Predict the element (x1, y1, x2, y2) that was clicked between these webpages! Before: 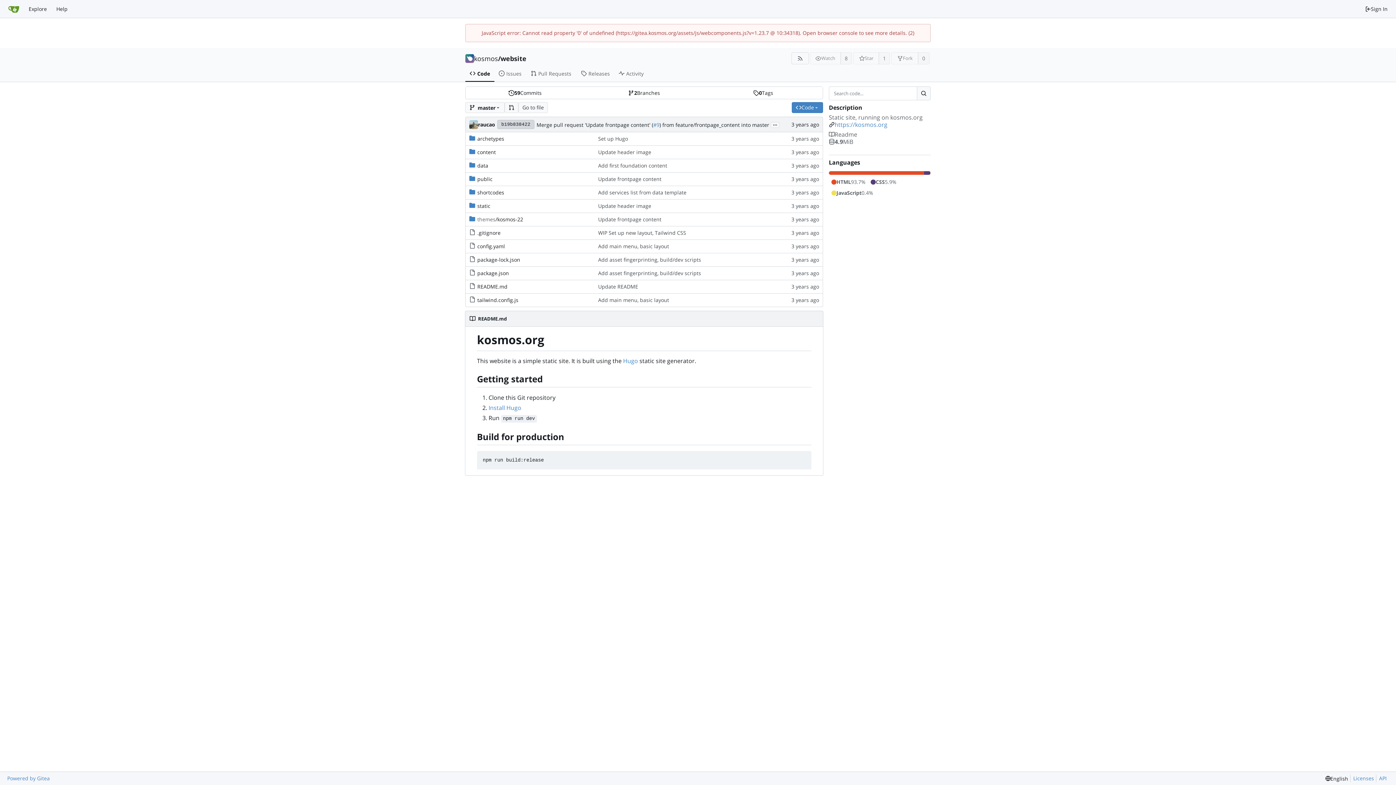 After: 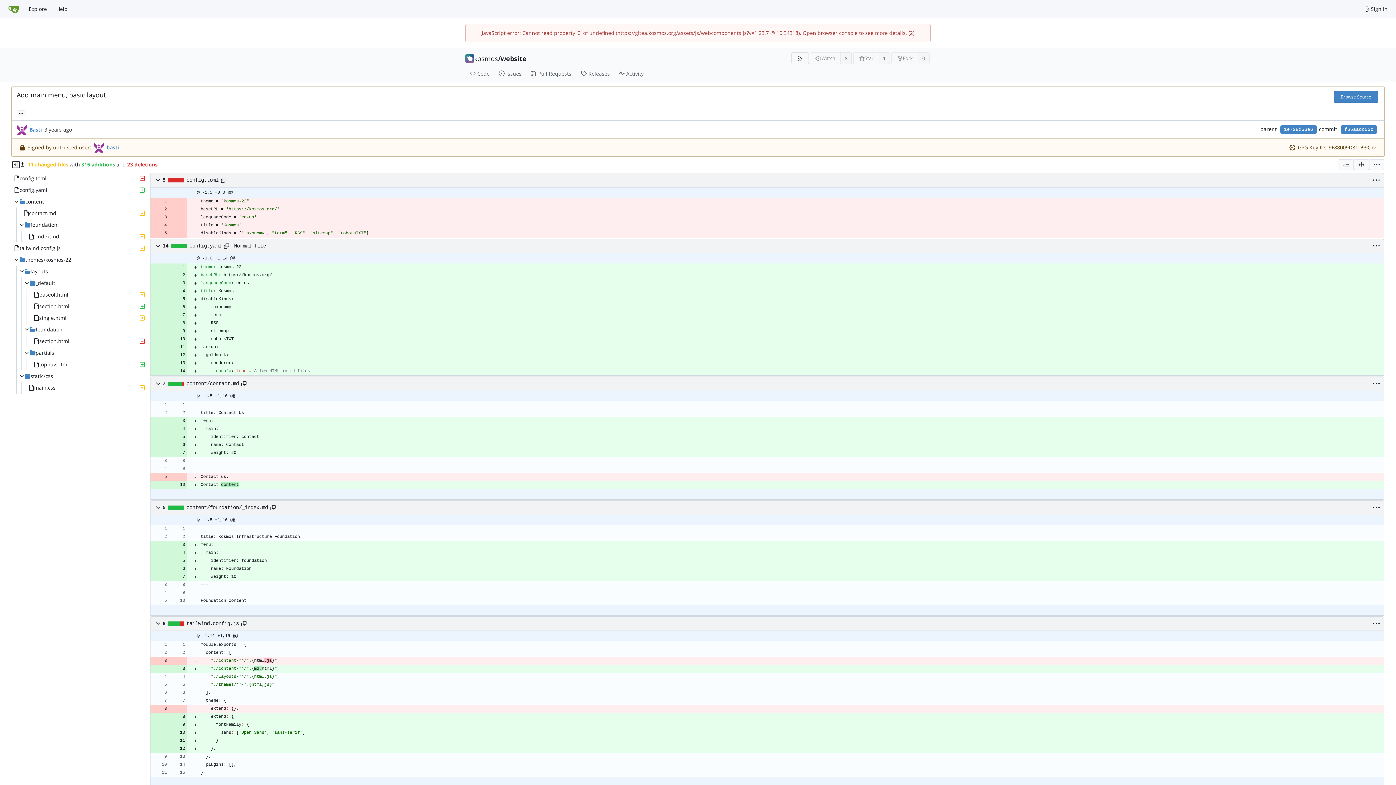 Action: label: Add main menu, basic layout bbox: (598, 296, 669, 303)